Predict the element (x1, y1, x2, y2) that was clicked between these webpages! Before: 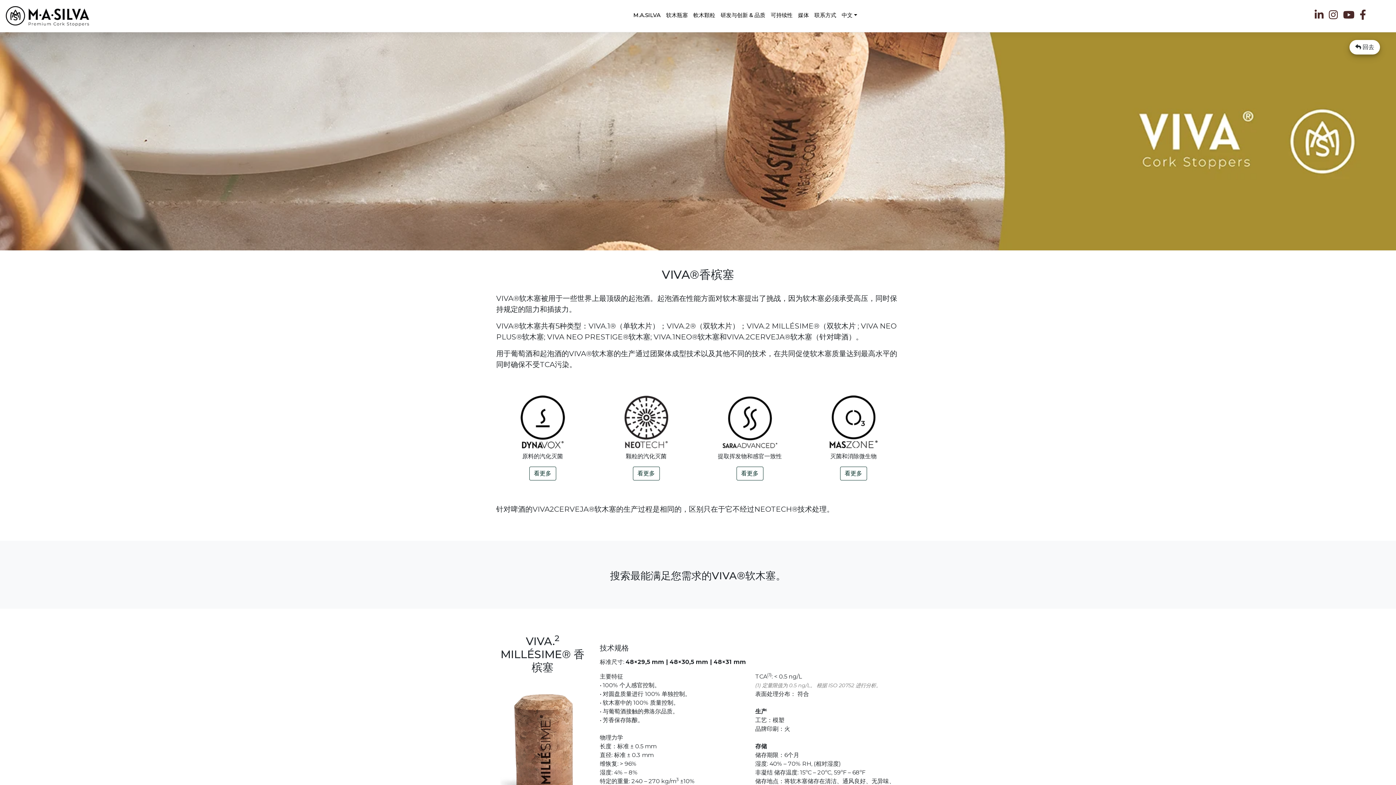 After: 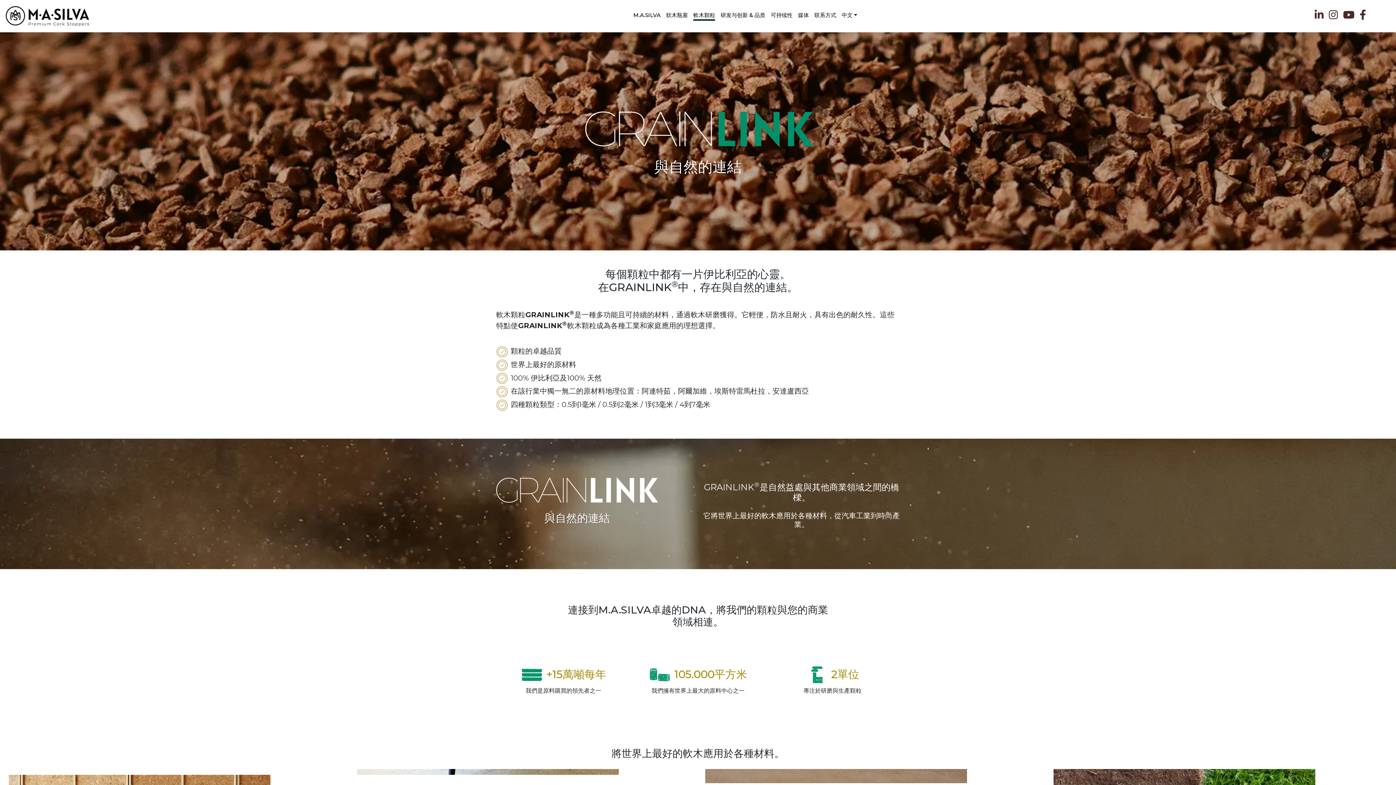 Action: label: 軟木顆粒 bbox: (693, 11, 715, 20)